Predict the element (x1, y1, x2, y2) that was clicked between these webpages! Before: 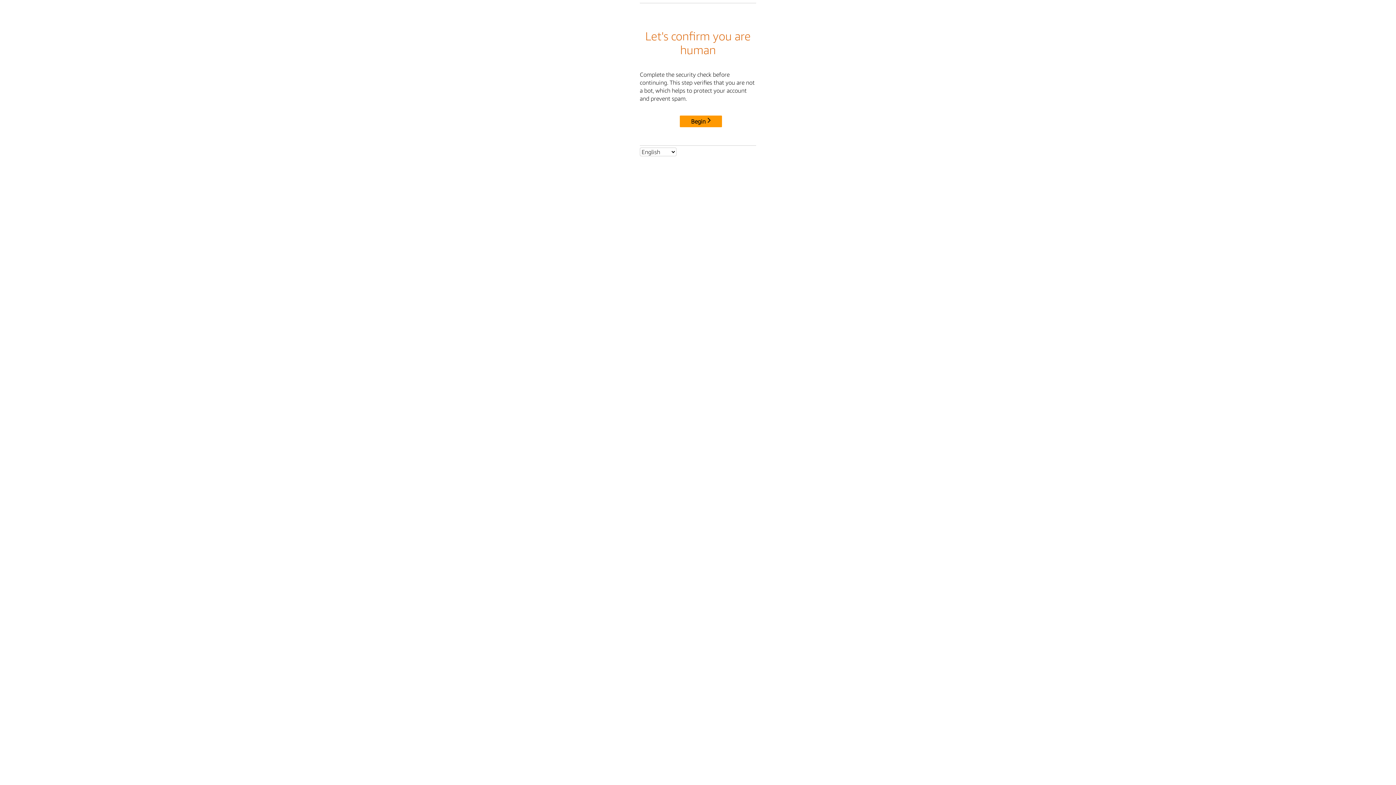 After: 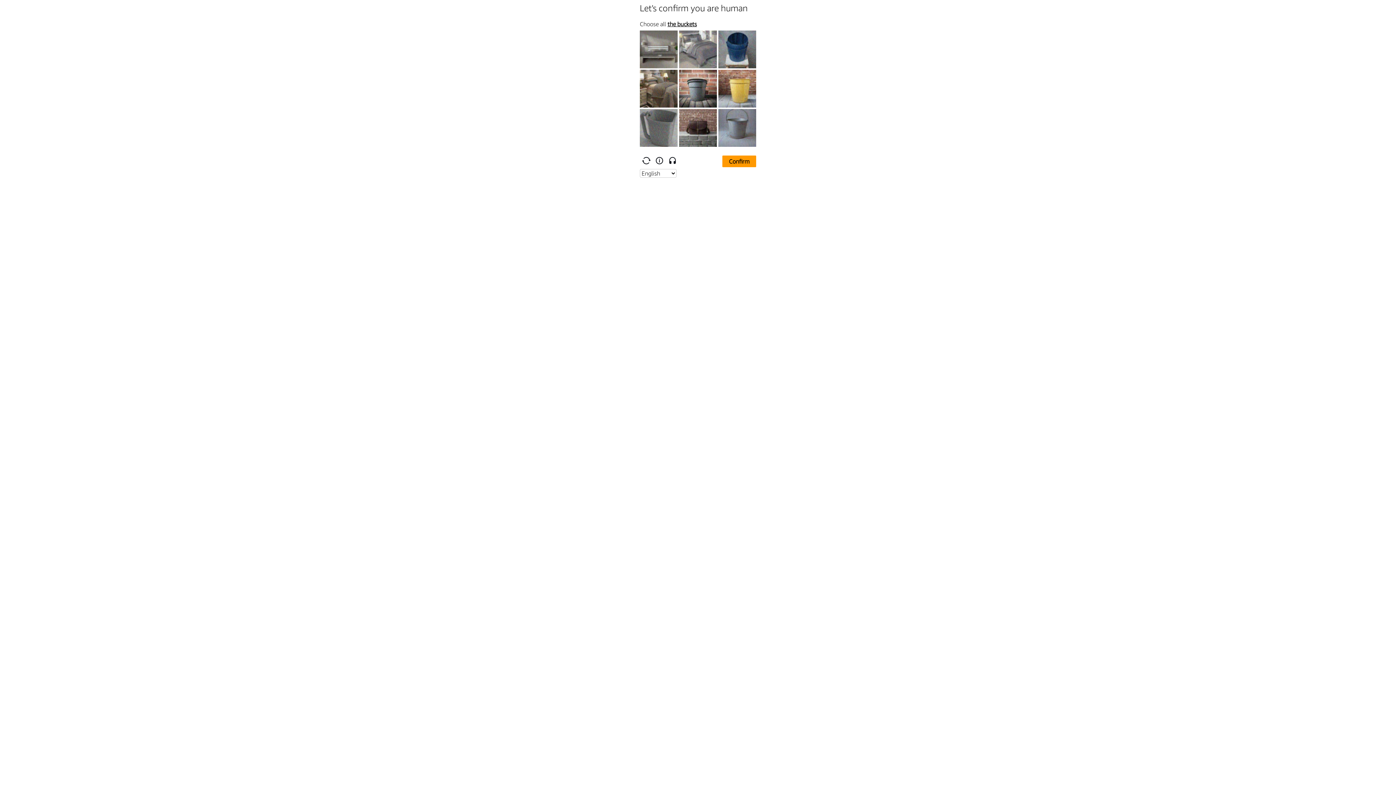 Action: bbox: (680, 115, 722, 127) label: Begin